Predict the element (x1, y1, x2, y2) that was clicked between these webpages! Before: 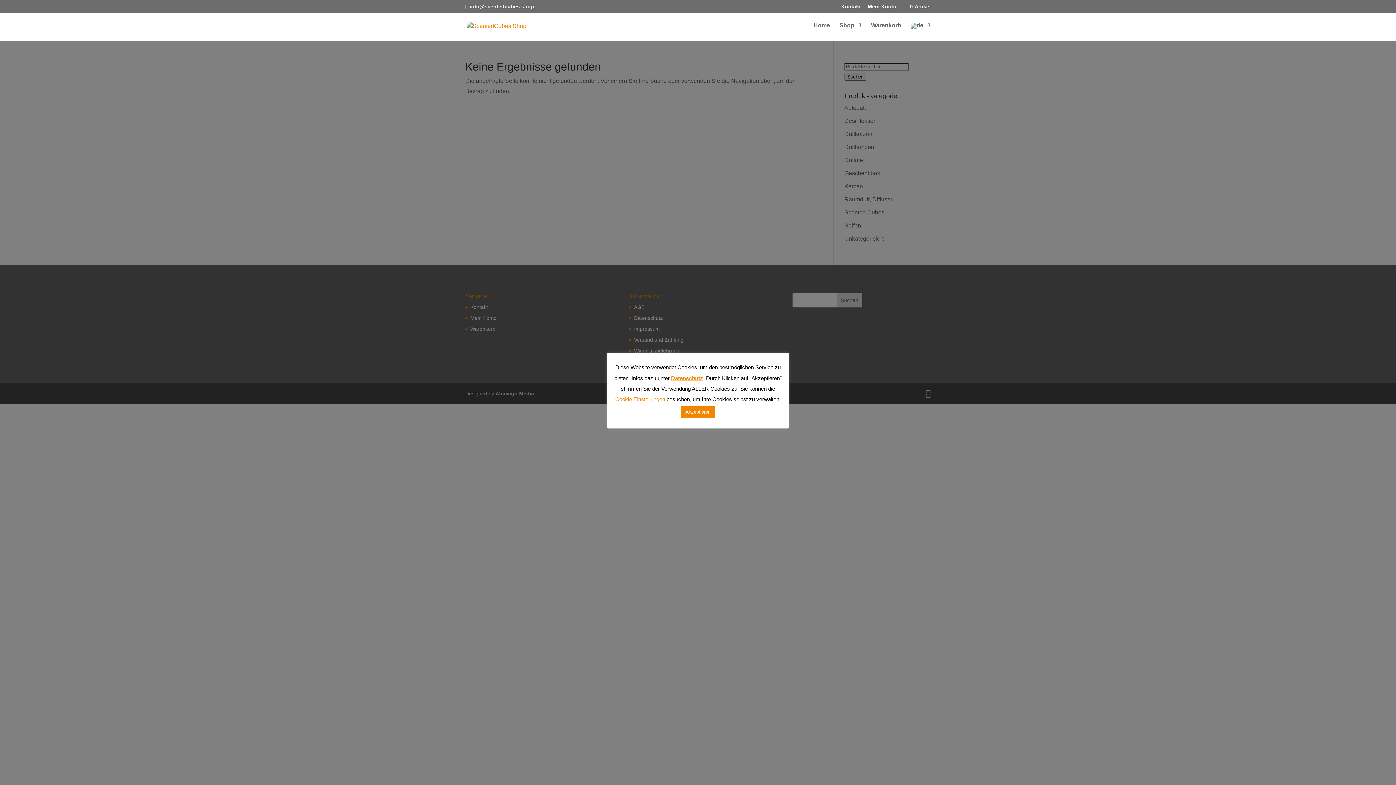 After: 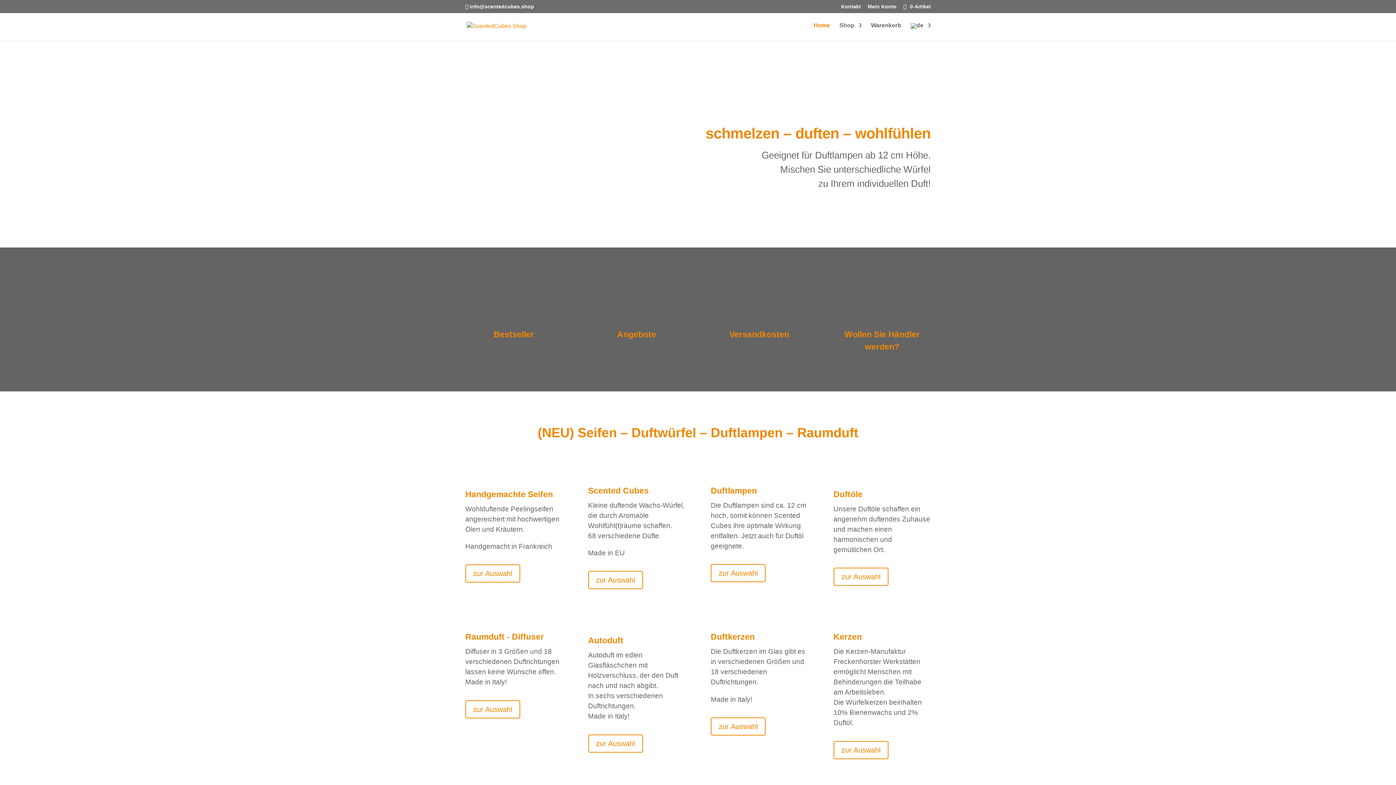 Action: bbox: (466, 22, 526, 28)